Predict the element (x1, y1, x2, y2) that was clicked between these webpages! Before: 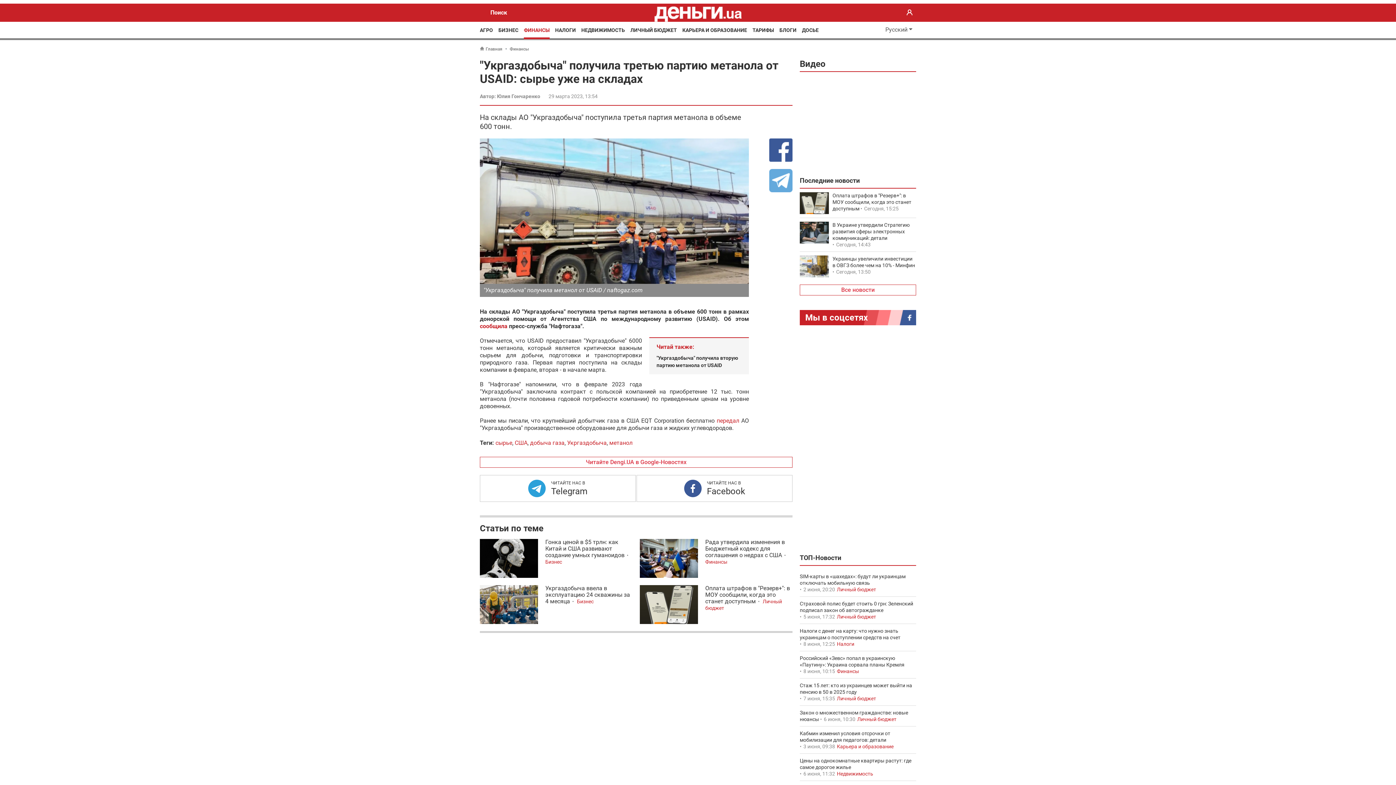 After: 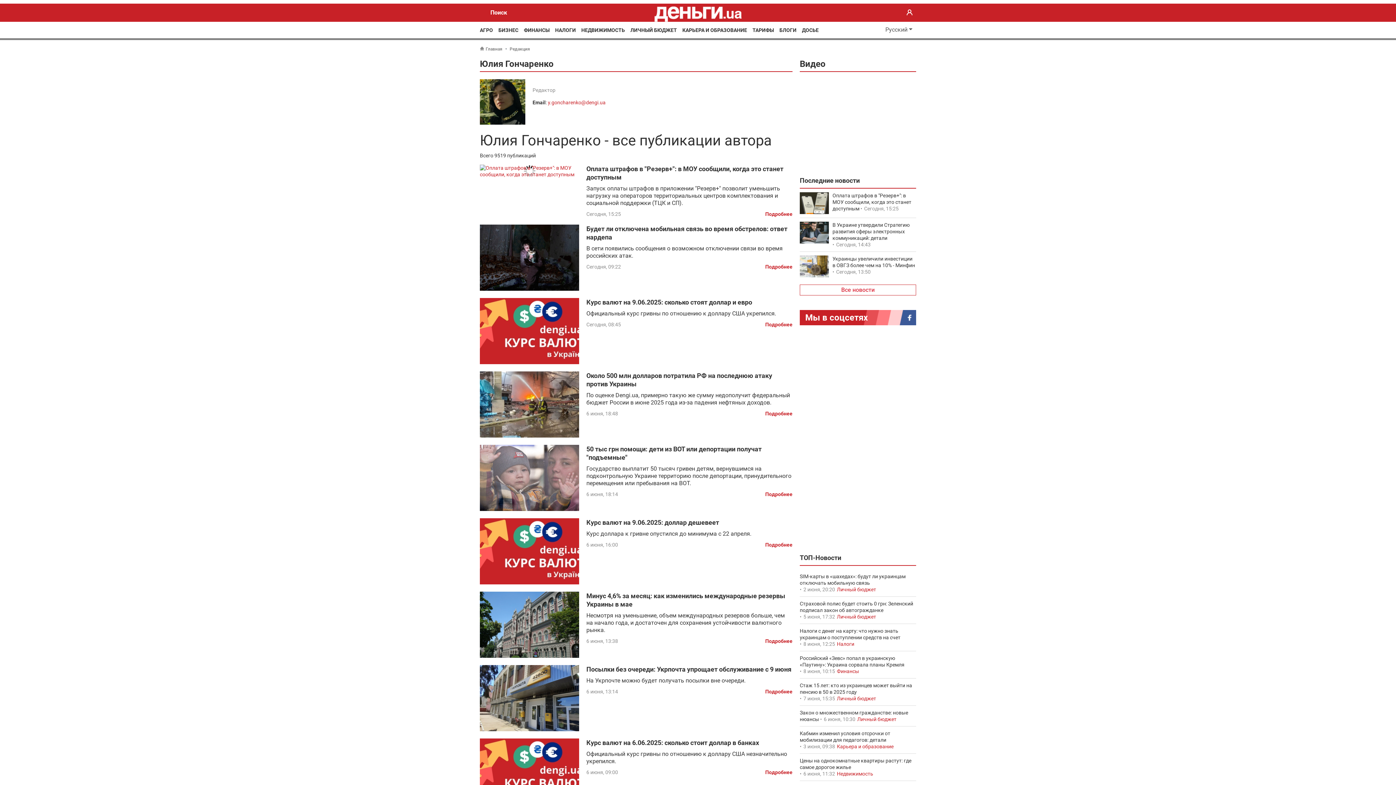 Action: bbox: (497, 93, 540, 99) label: Юлия Гончаренко